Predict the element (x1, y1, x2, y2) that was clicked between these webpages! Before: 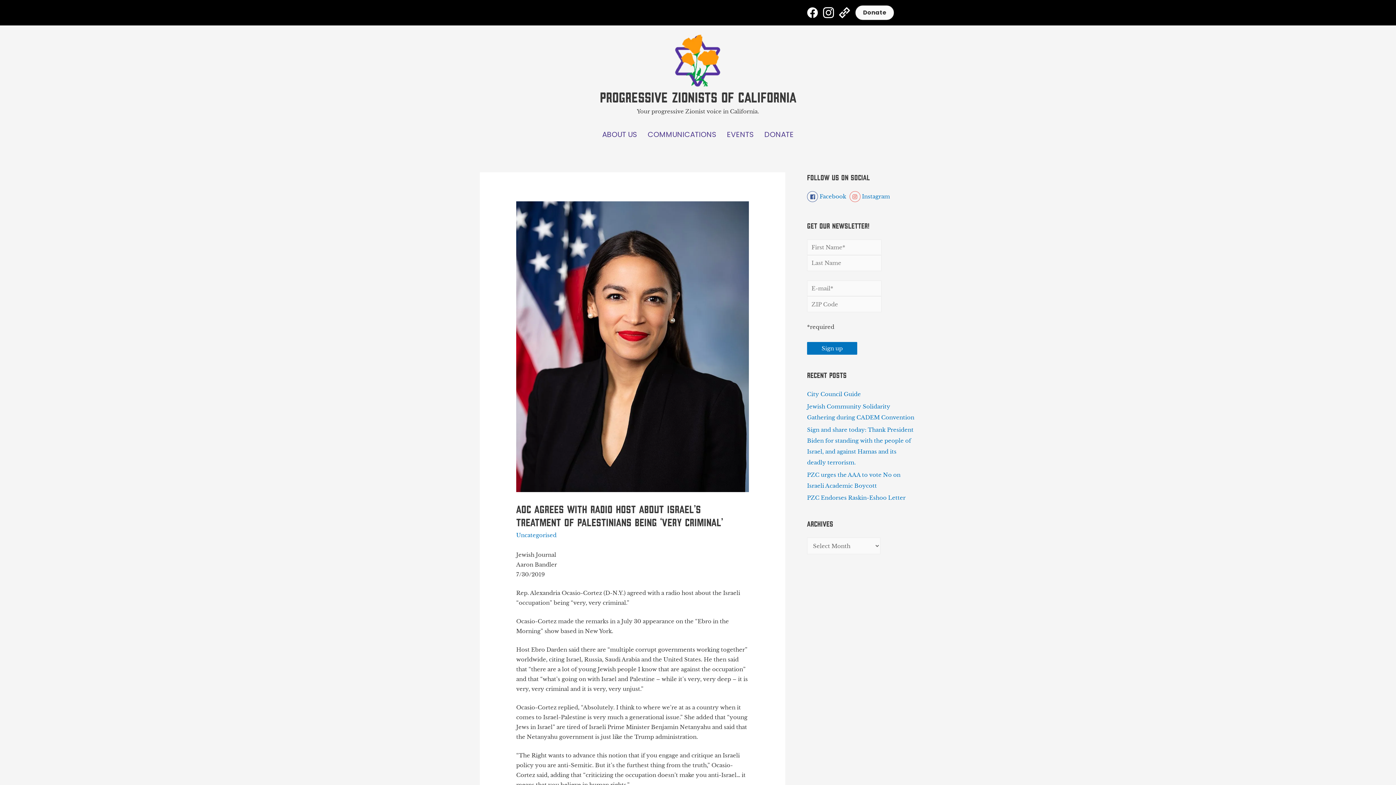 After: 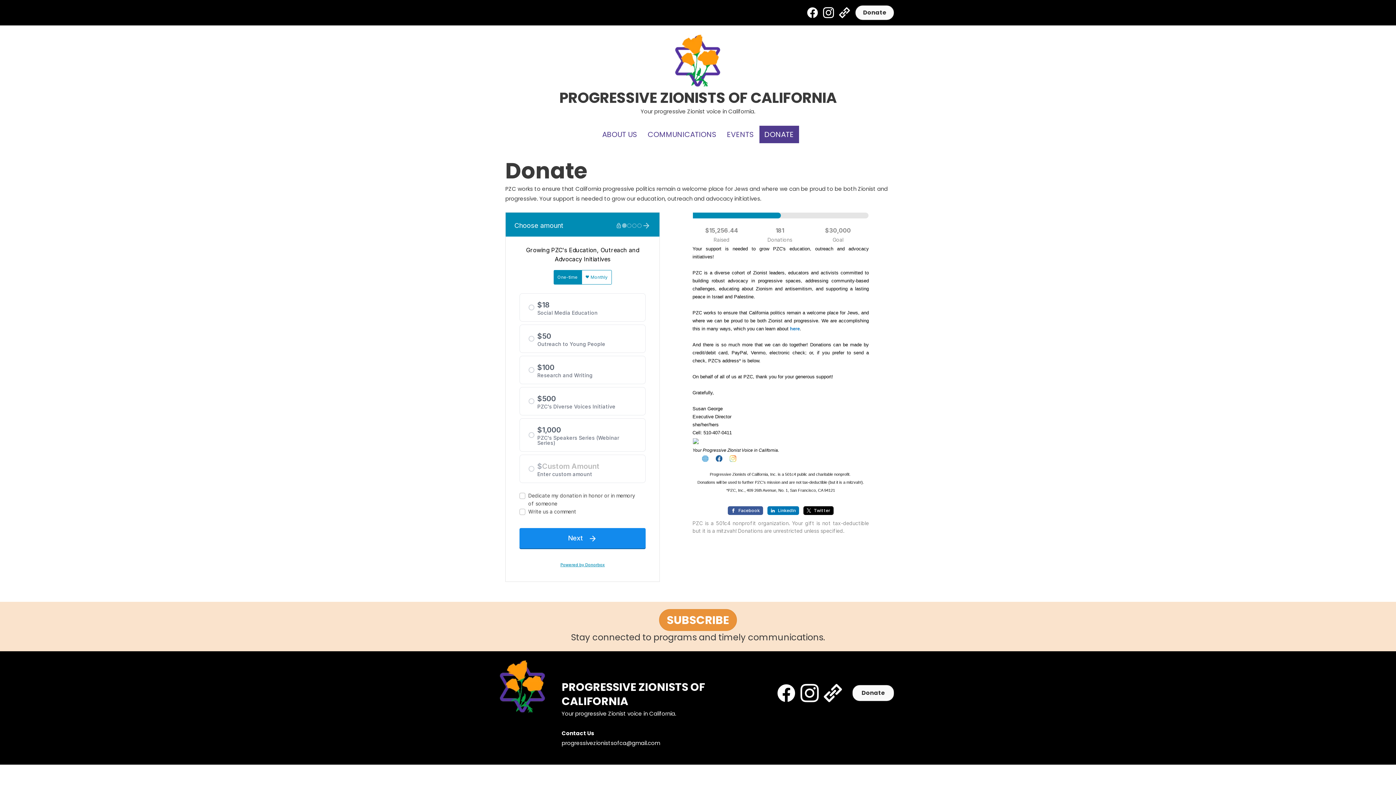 Action: label: DONATE bbox: (759, 125, 799, 143)